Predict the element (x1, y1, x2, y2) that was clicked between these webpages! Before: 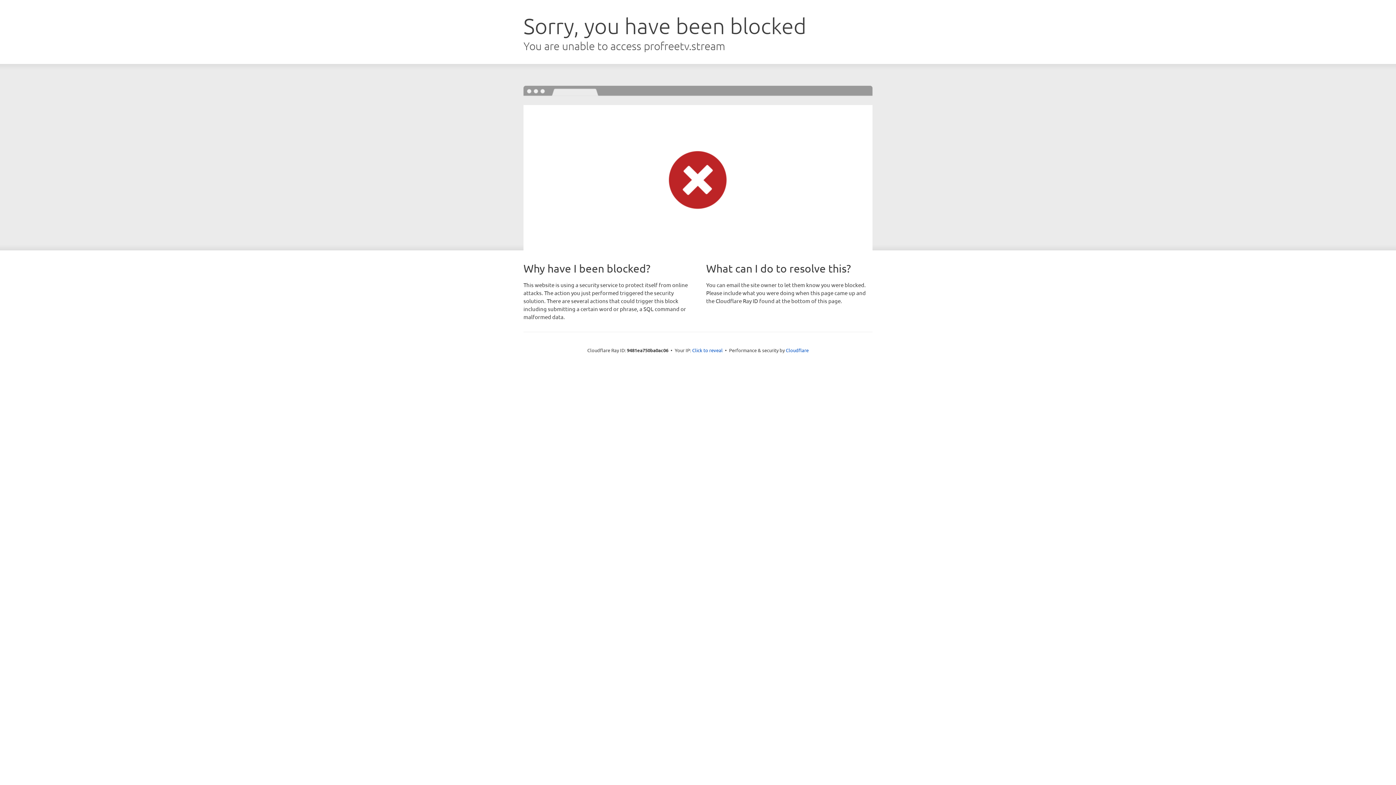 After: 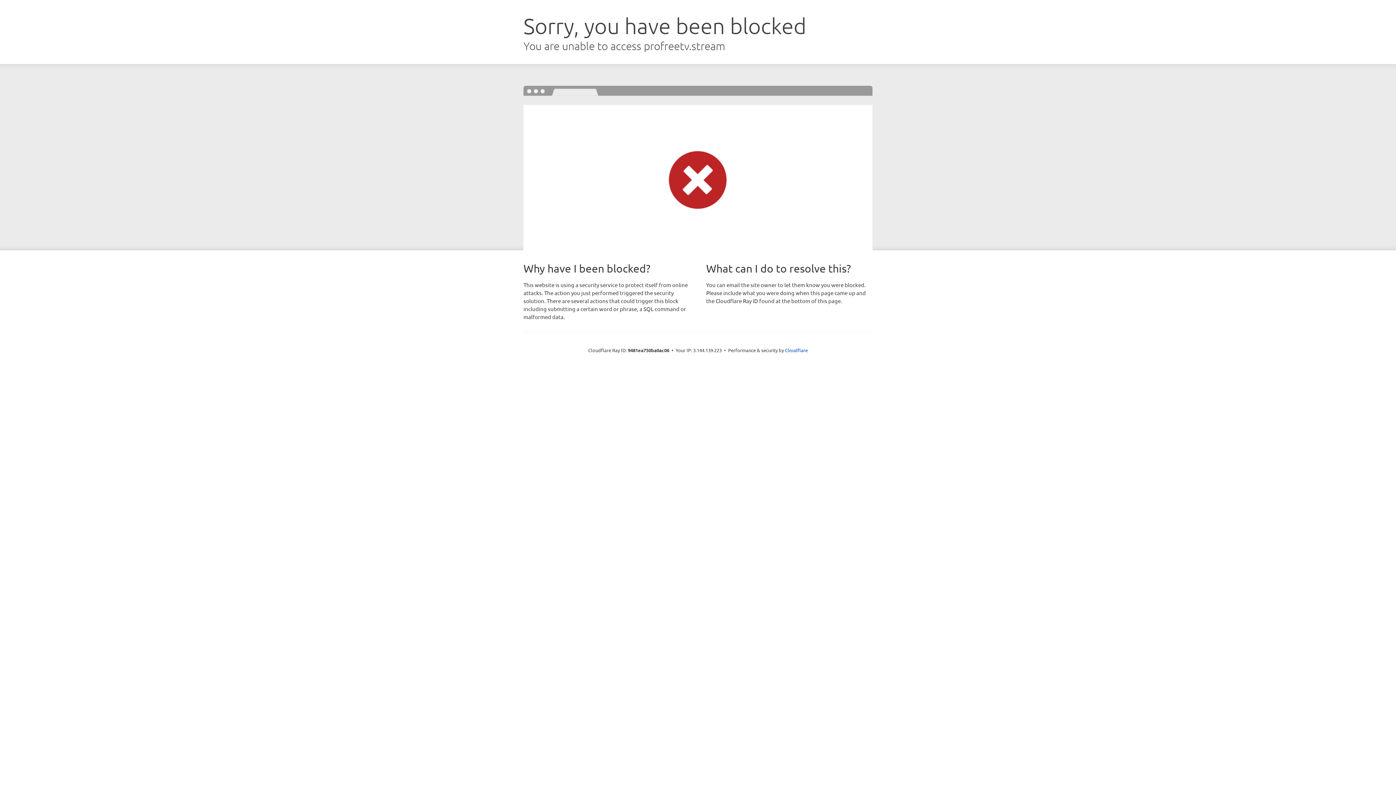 Action: bbox: (692, 346, 722, 353) label: Click to reveal